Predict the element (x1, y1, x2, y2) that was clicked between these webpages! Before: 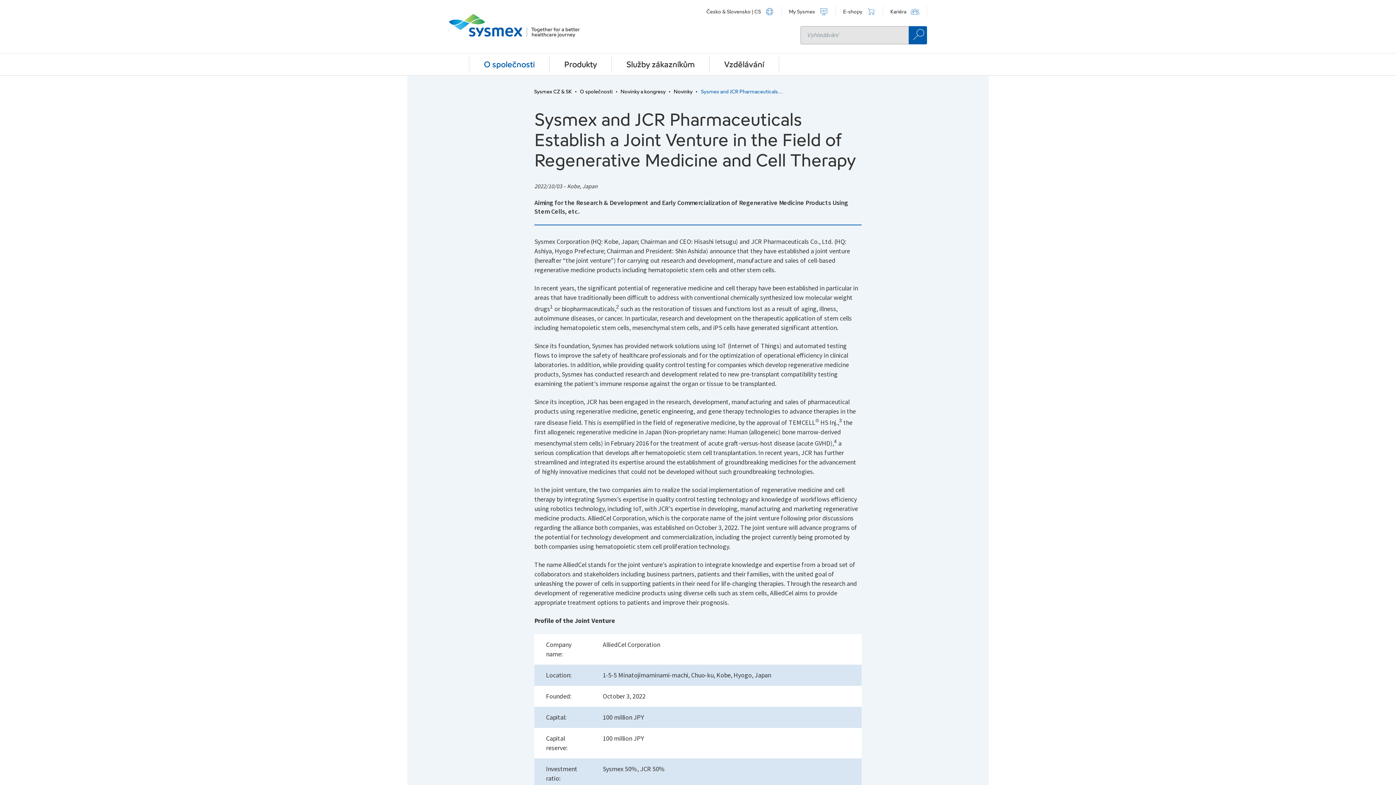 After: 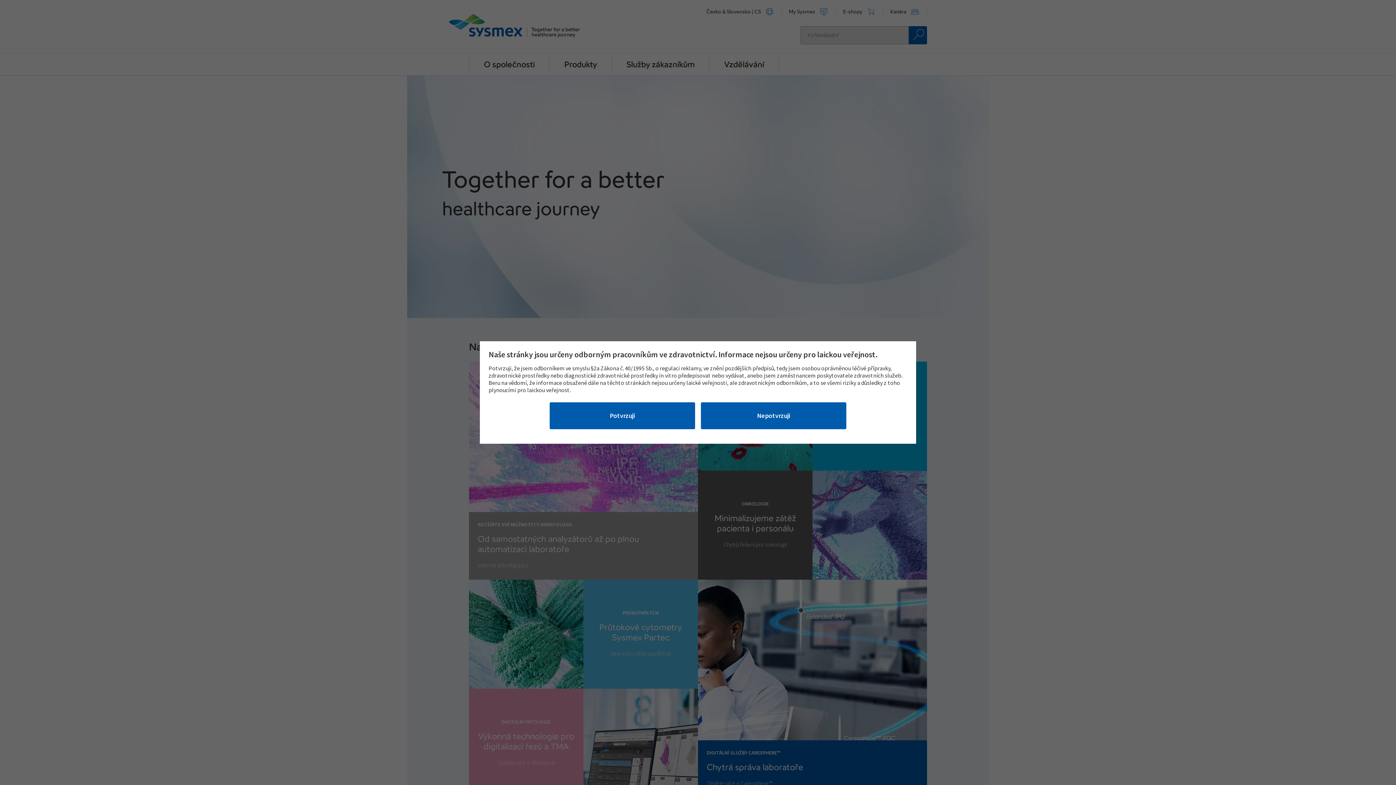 Action: label: Sysmex CZ & SK bbox: (534, 88, 572, 94)